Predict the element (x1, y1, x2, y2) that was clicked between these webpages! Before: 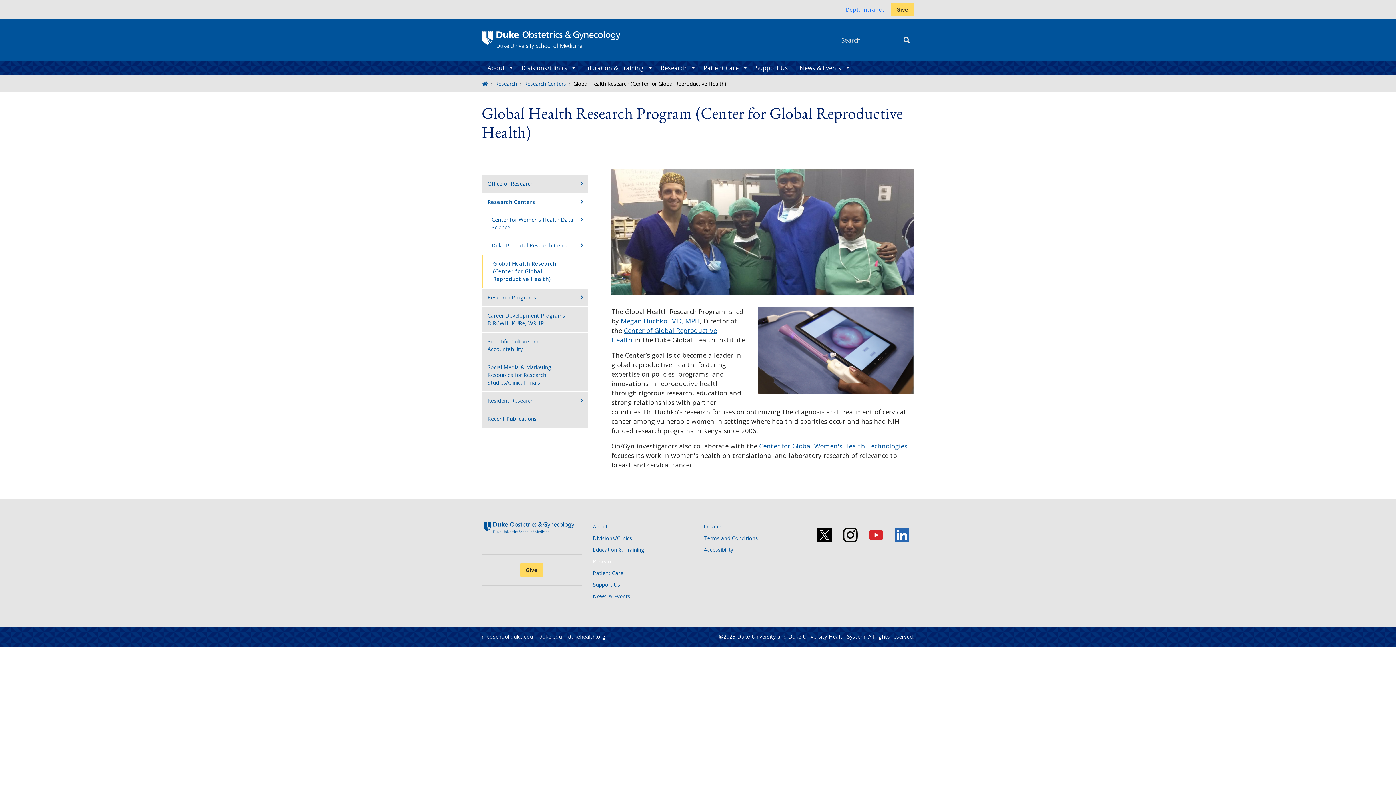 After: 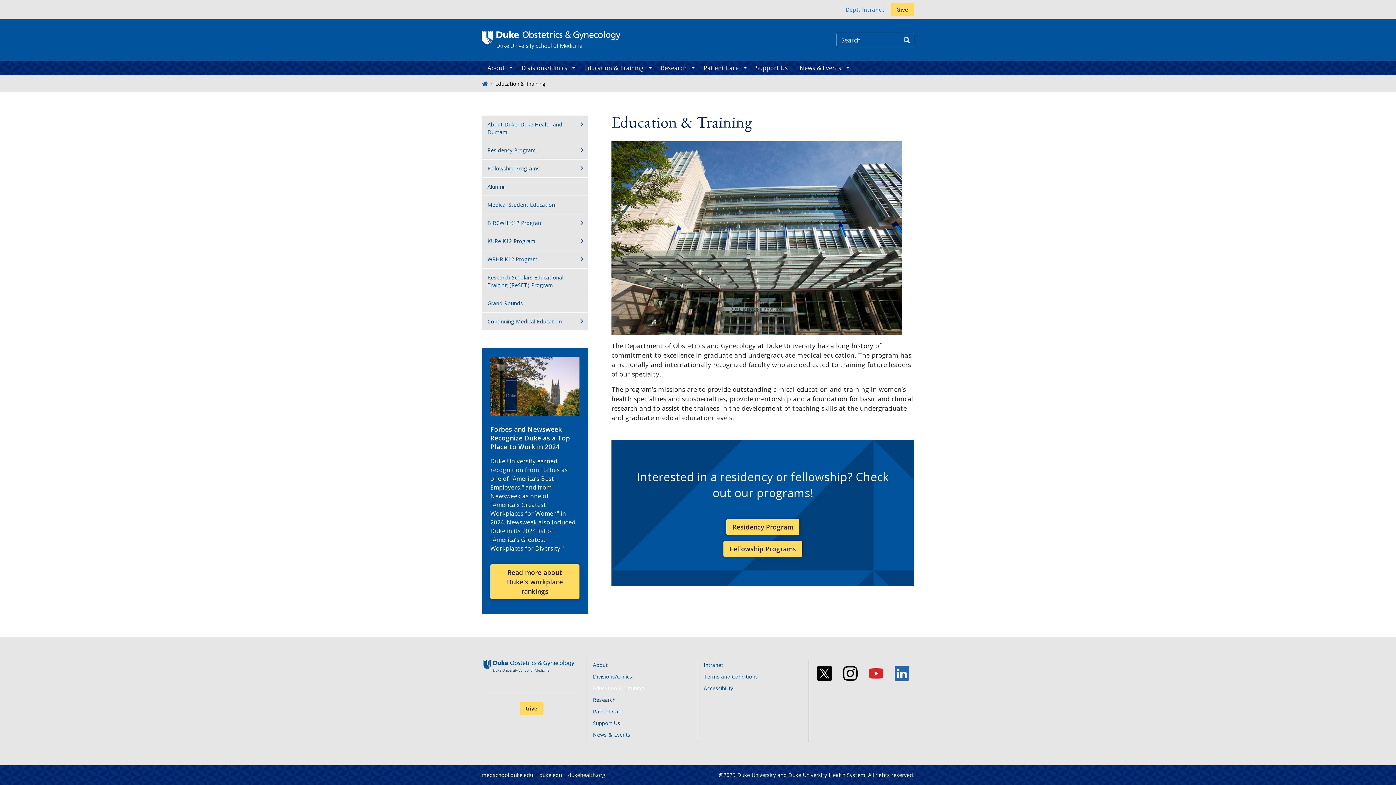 Action: label: Education & Training bbox: (578, 60, 655, 75)